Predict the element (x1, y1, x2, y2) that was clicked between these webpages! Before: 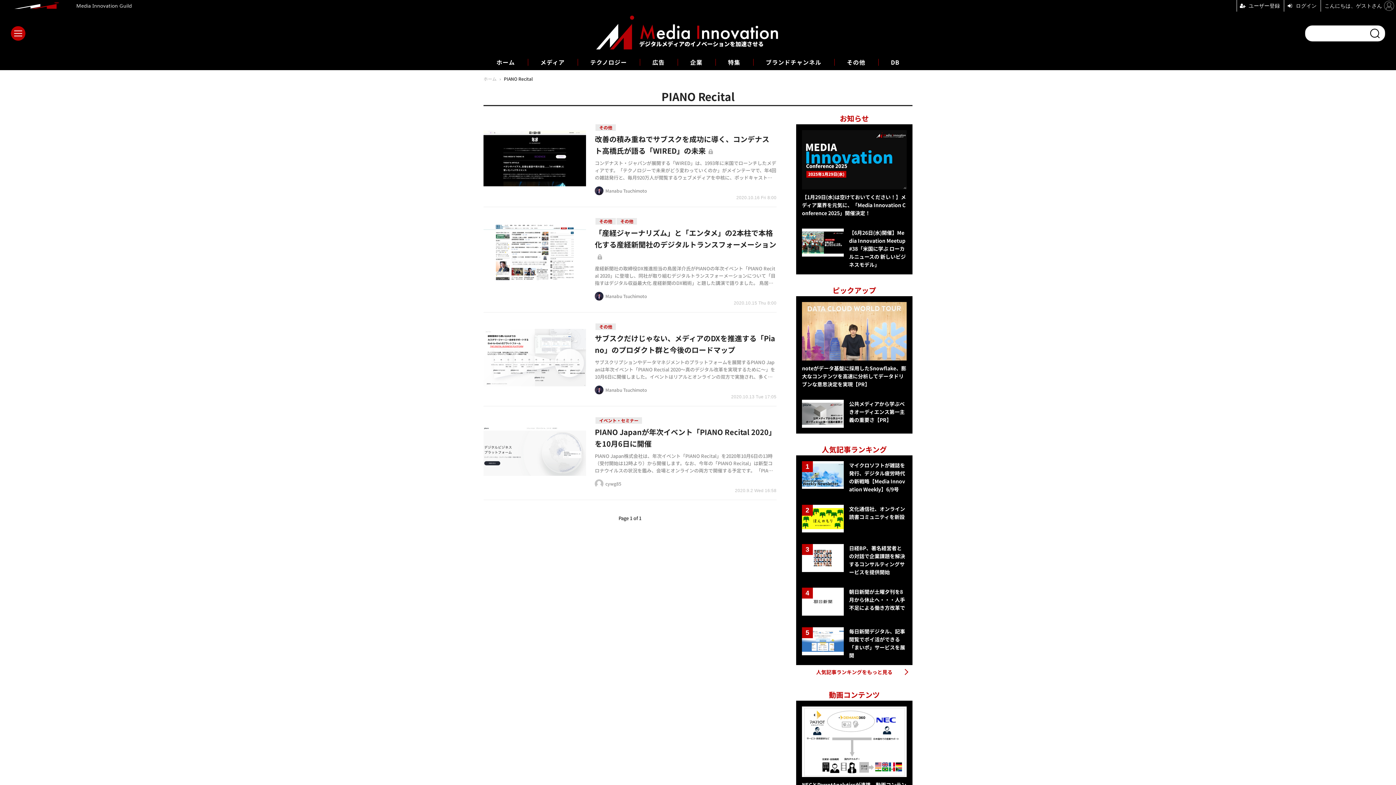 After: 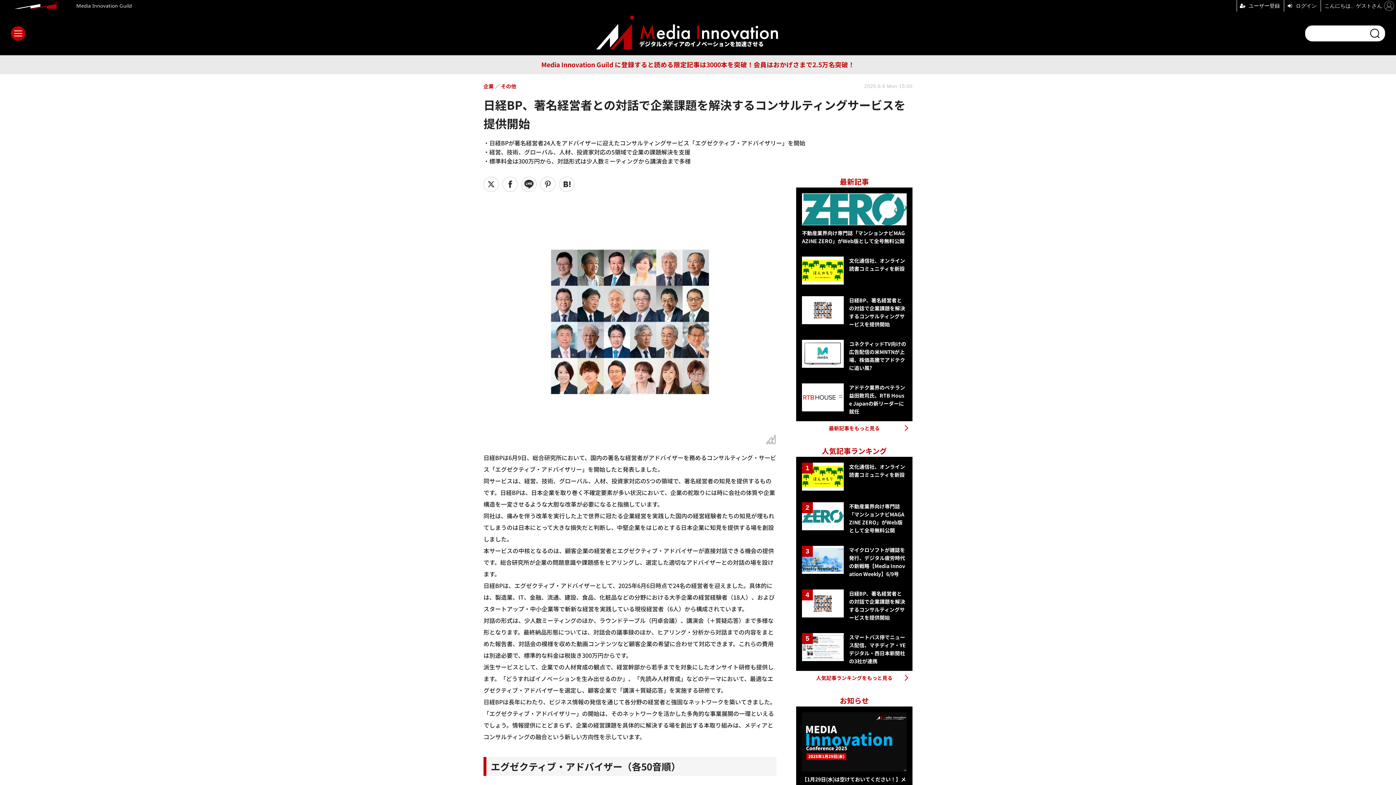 Action: bbox: (802, 544, 906, 576) label: 日経BP、著名経営者との対話で企業課題を解決するコンサルティングサービスを提供開始